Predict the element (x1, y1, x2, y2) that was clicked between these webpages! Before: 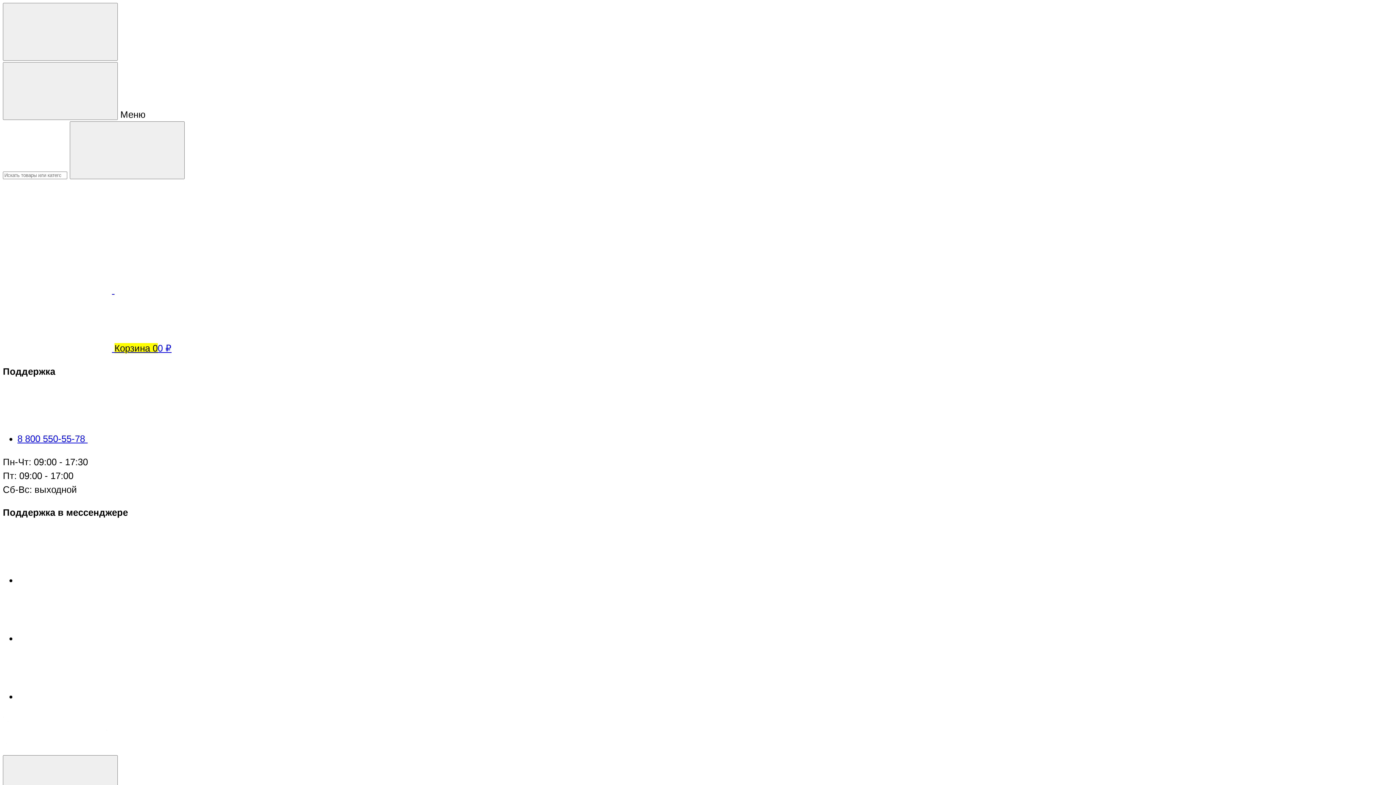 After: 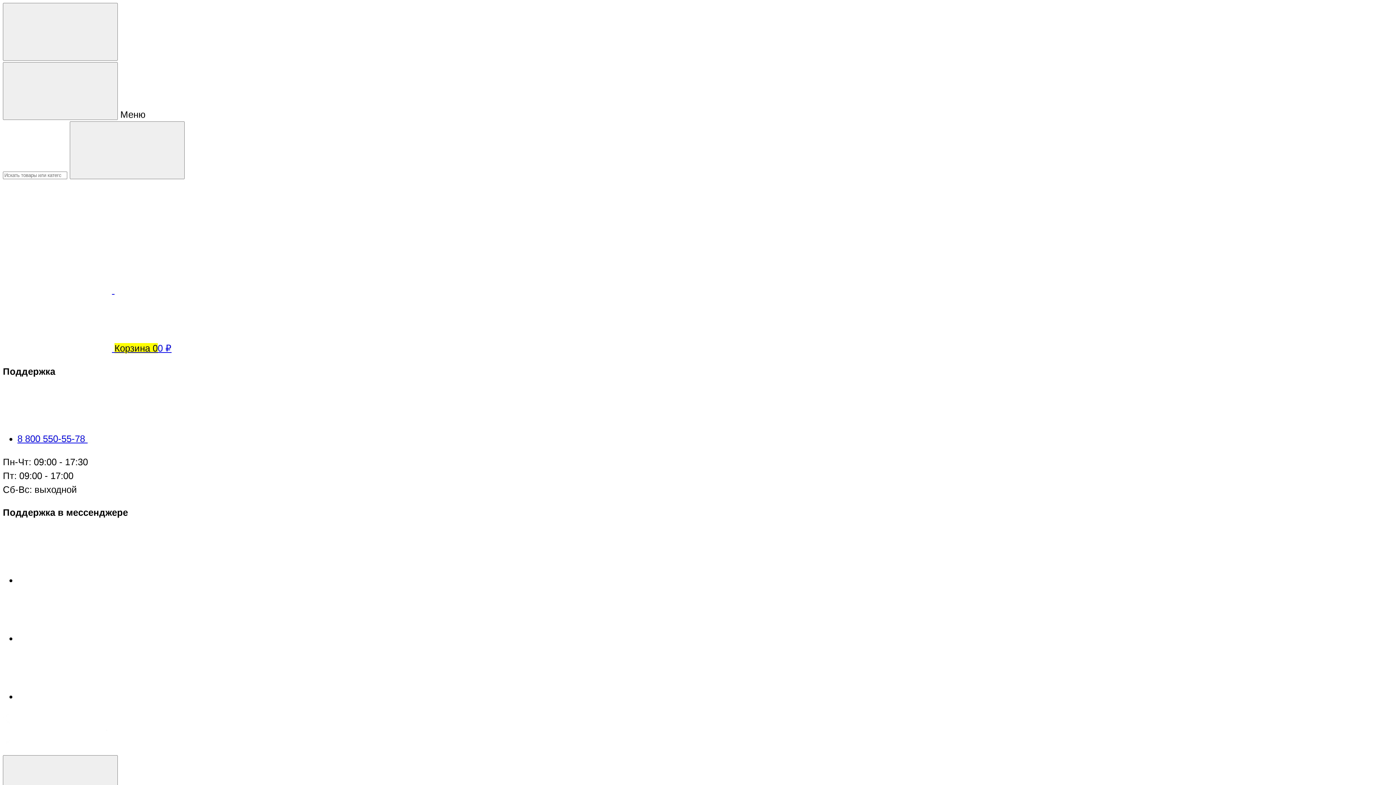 Action: label:  Корзина 00 ₽ bbox: (2, 343, 171, 353)